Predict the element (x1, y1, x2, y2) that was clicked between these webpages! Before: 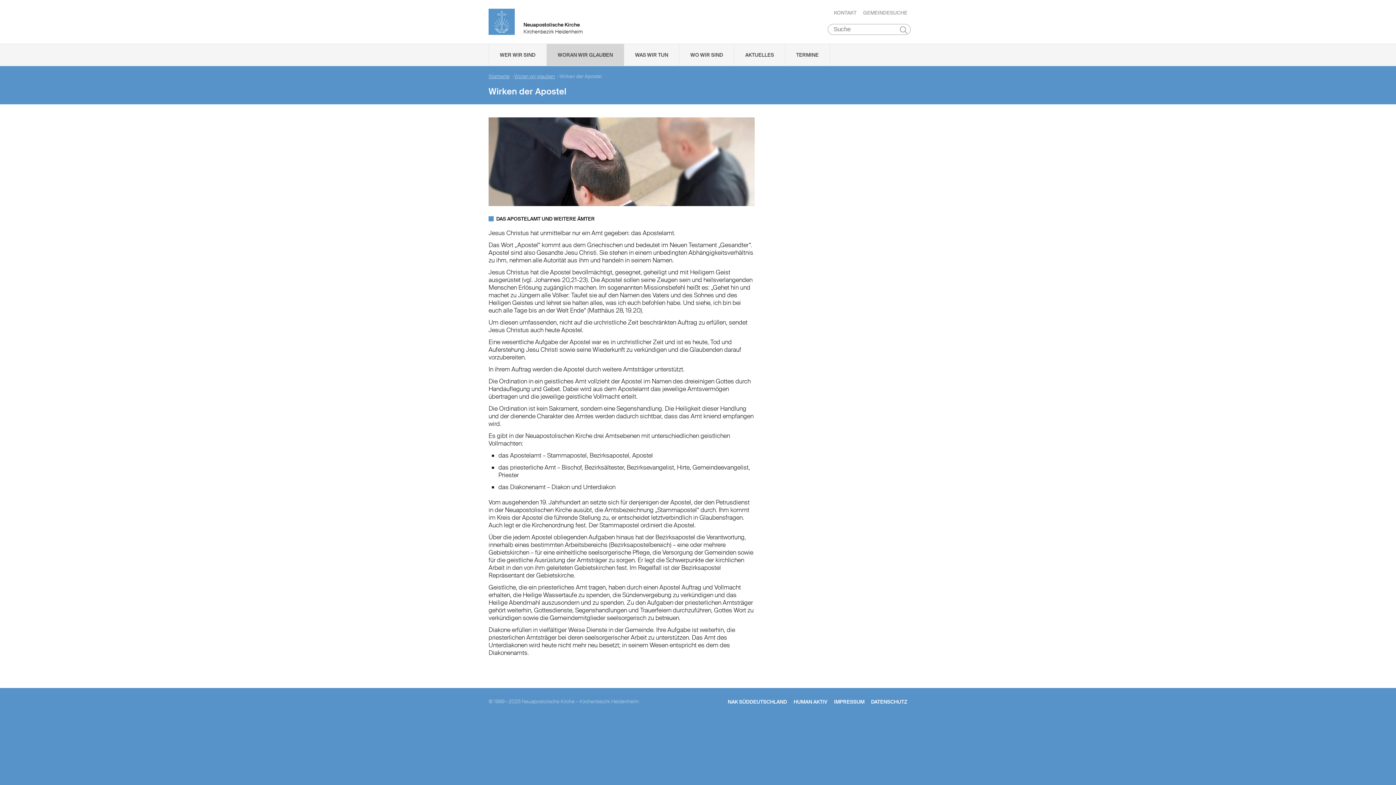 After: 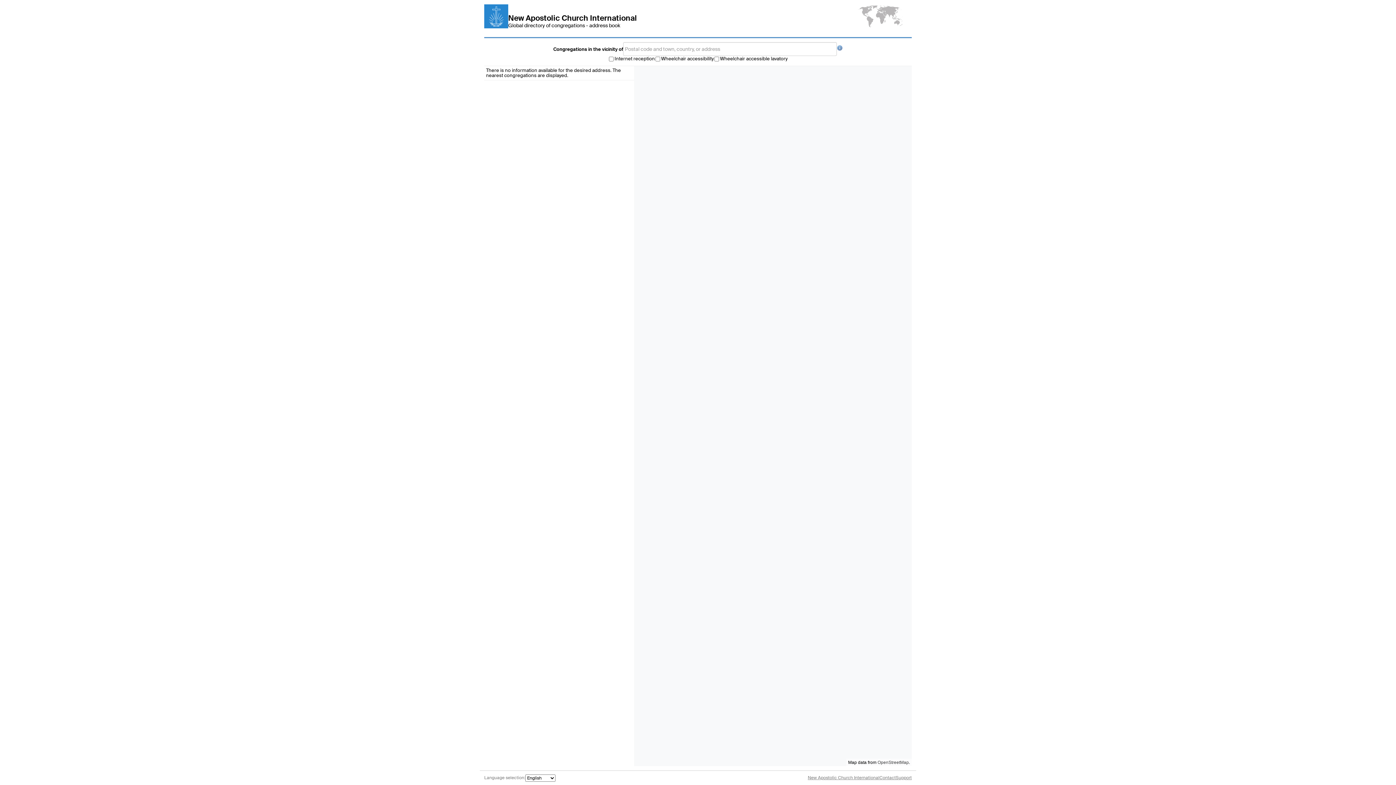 Action: label: GEMEINDESUCHE bbox: (863, 9, 907, 16)